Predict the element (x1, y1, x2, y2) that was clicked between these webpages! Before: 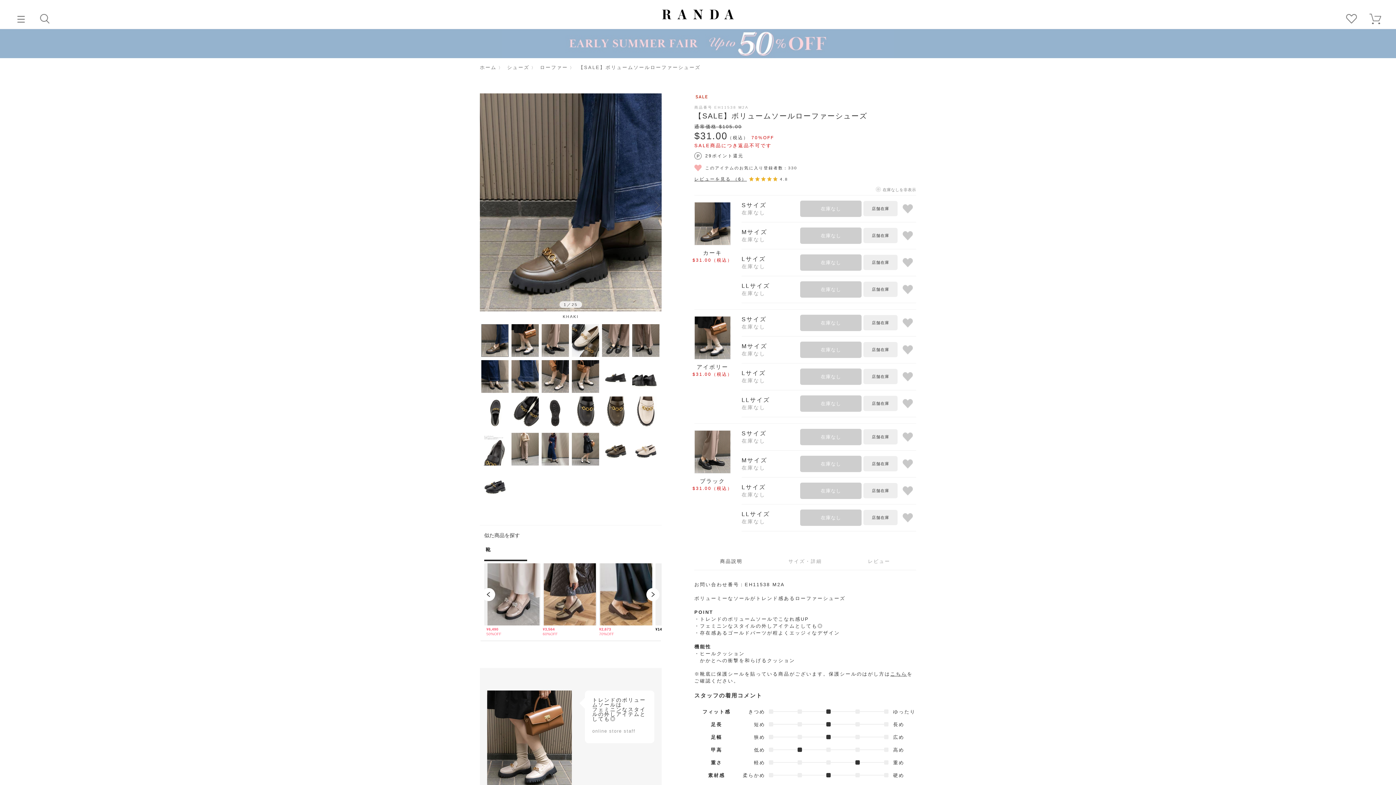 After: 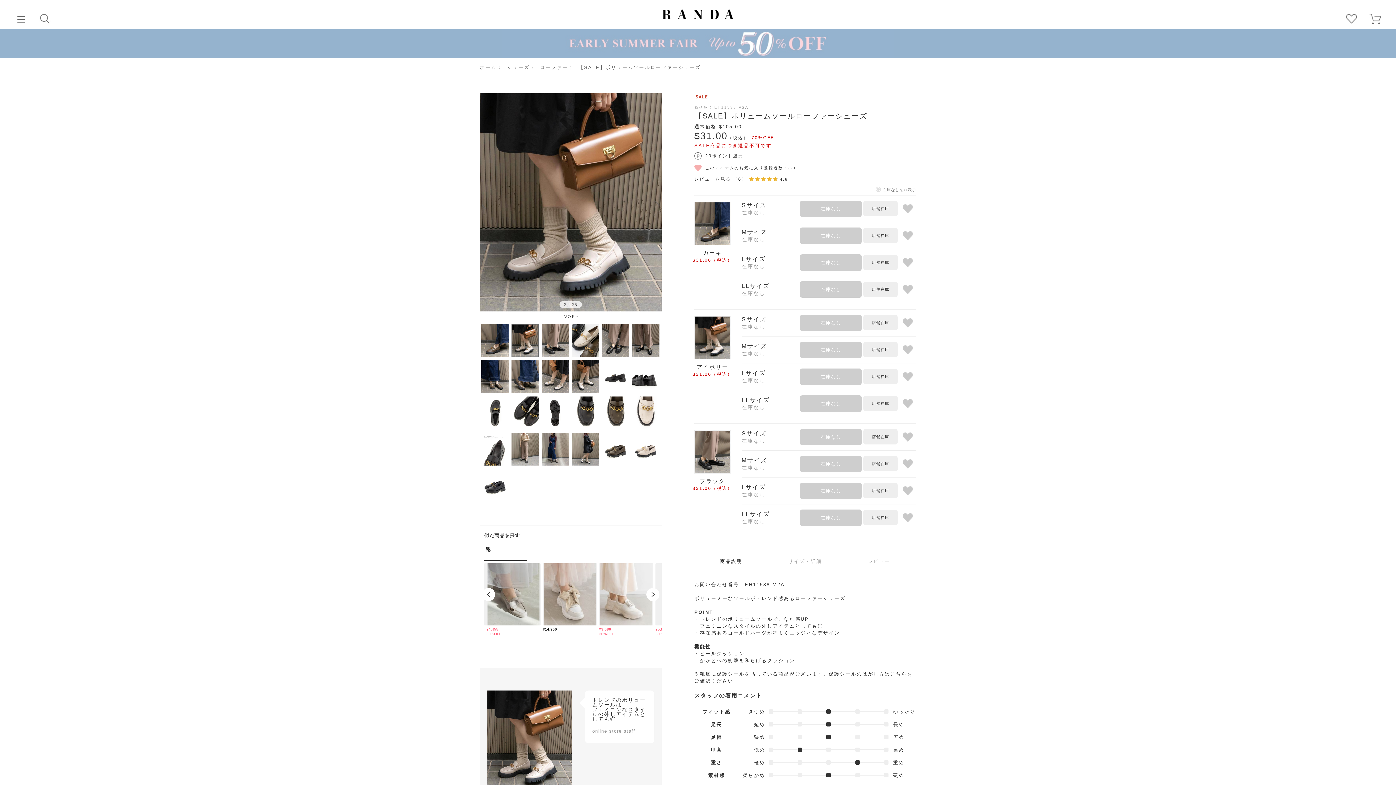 Action: bbox: (653, 198, 661, 211) label: Next